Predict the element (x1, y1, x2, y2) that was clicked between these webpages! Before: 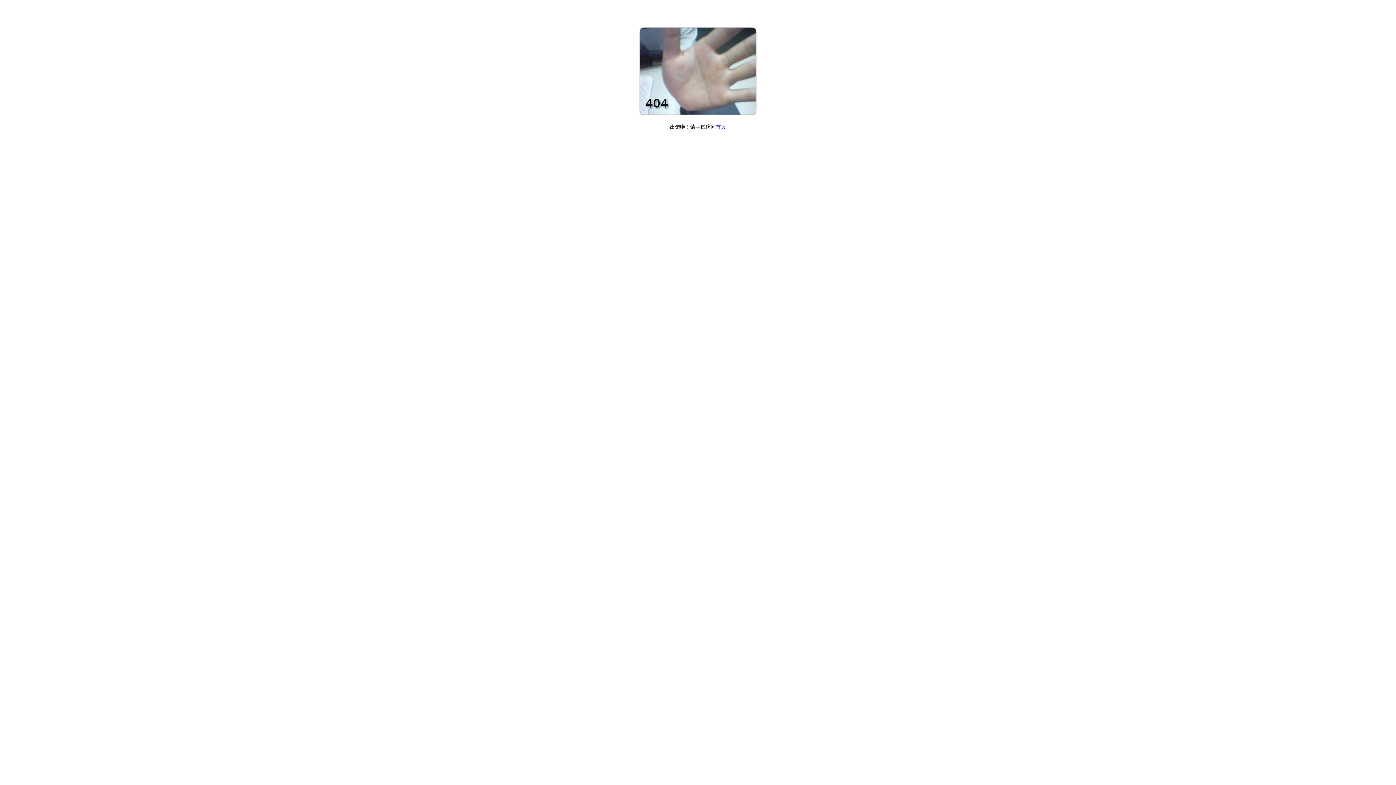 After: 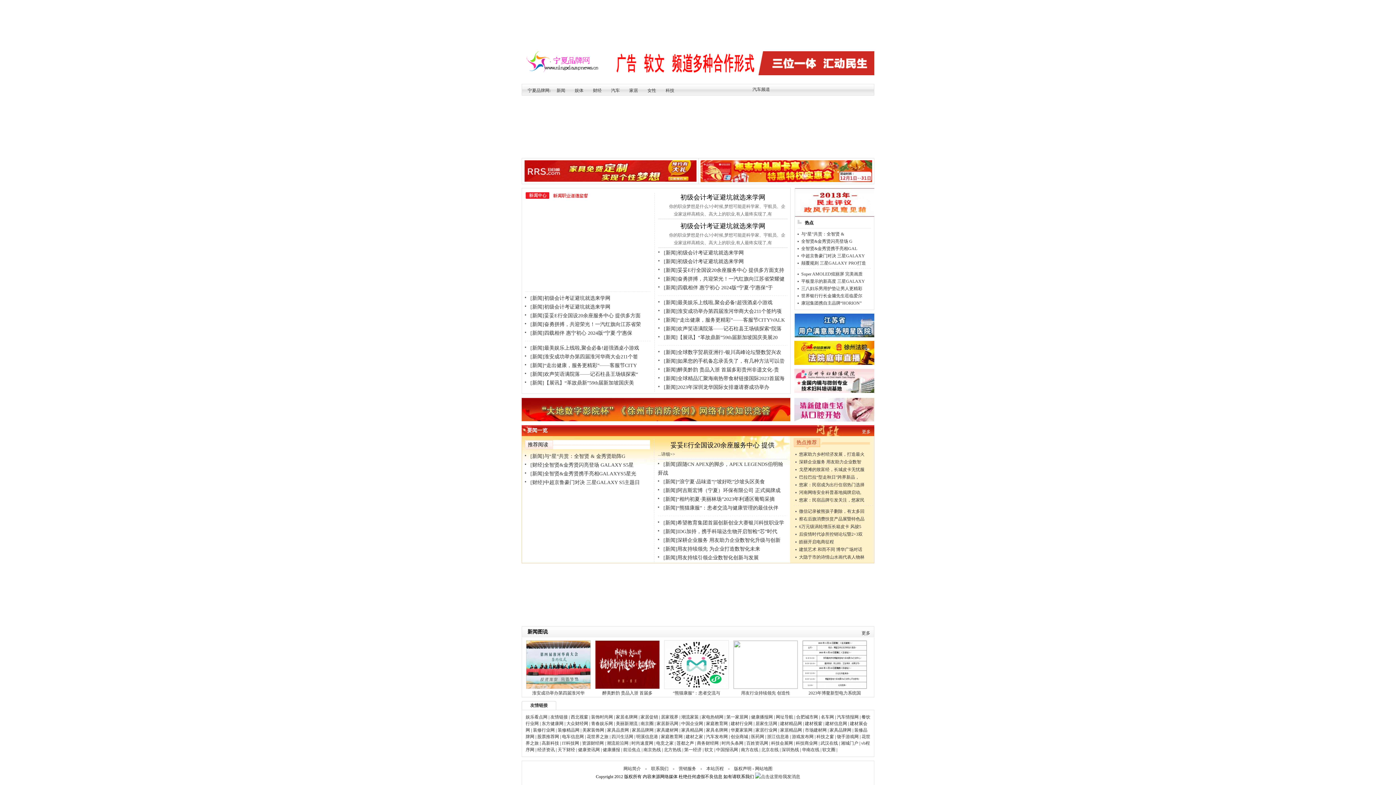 Action: label: 首页 bbox: (716, 124, 726, 129)